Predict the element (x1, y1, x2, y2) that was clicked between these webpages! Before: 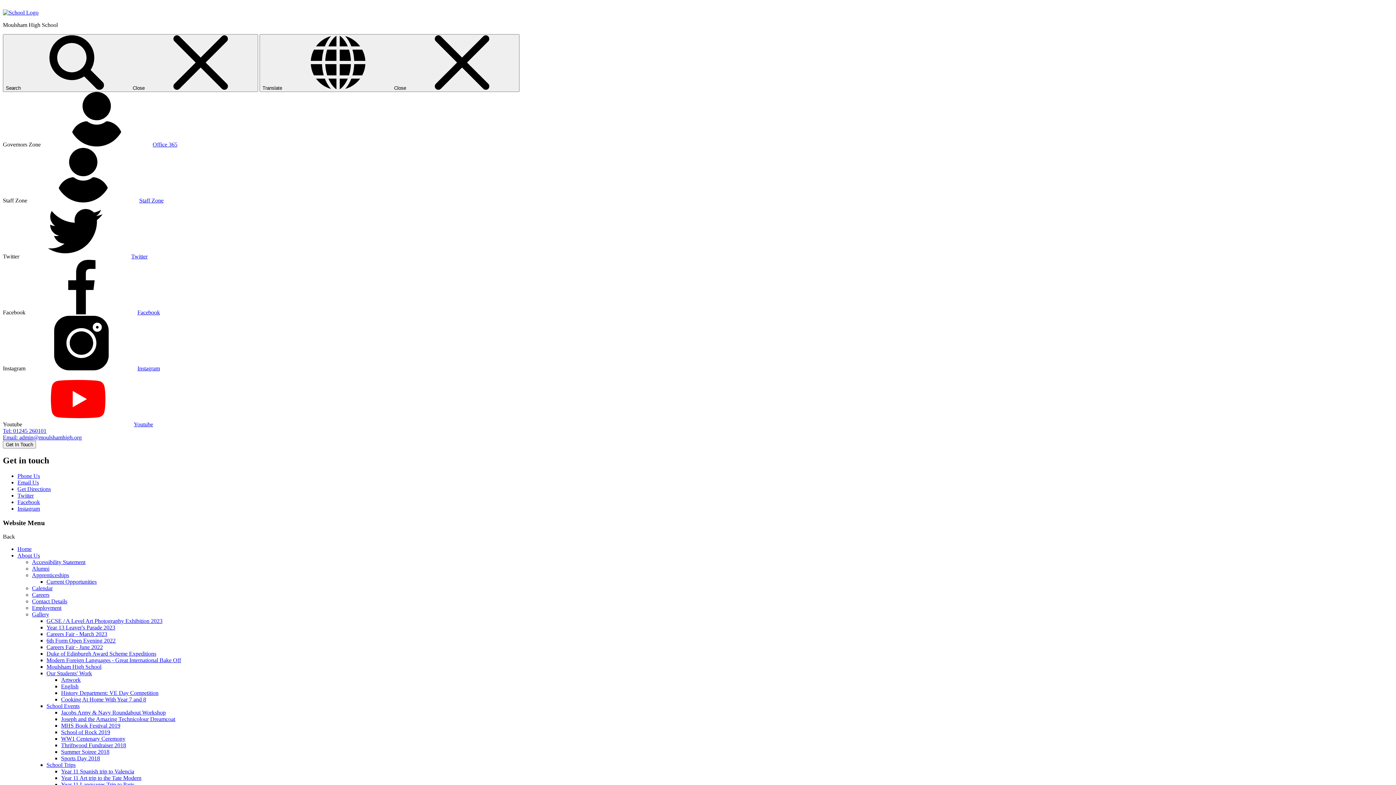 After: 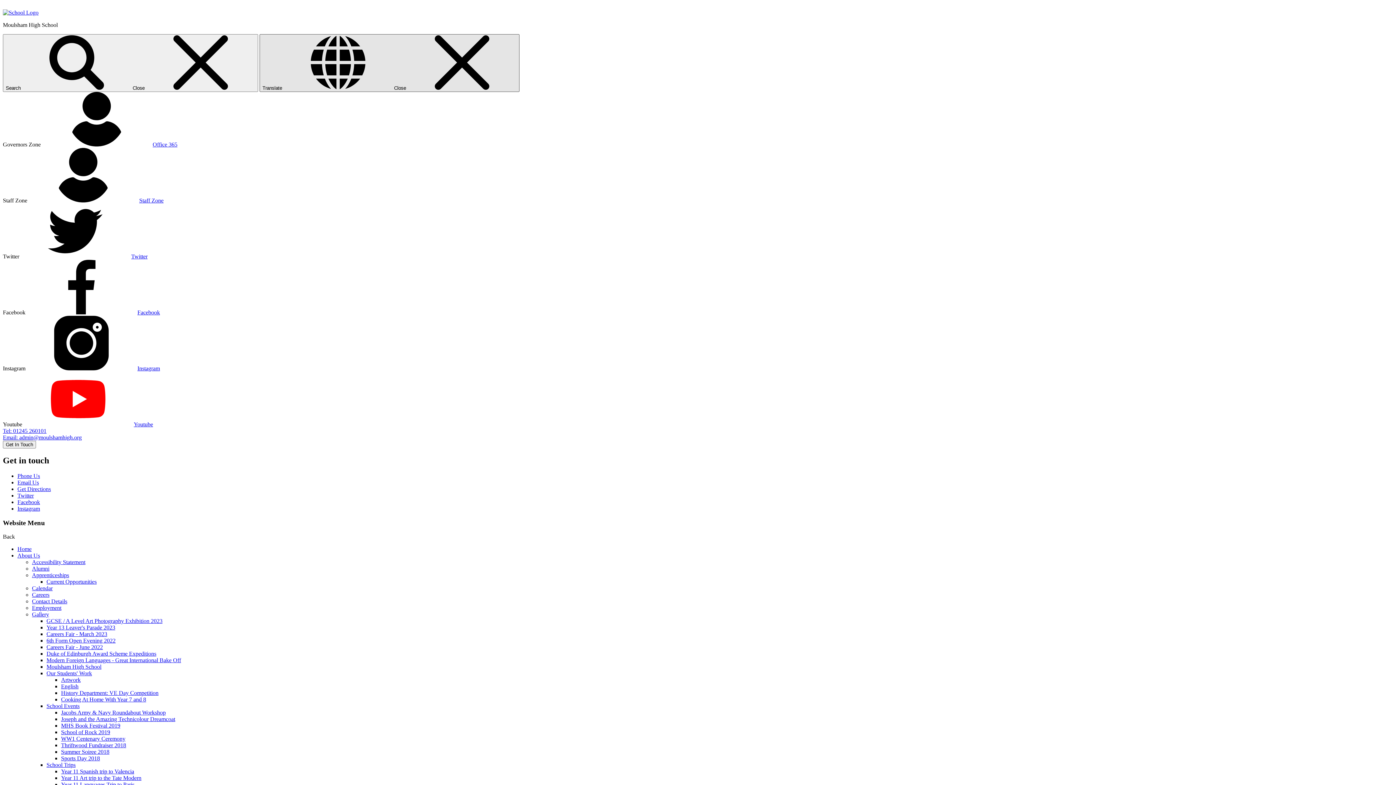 Action: bbox: (259, 34, 519, 92) label: Translate  Close 